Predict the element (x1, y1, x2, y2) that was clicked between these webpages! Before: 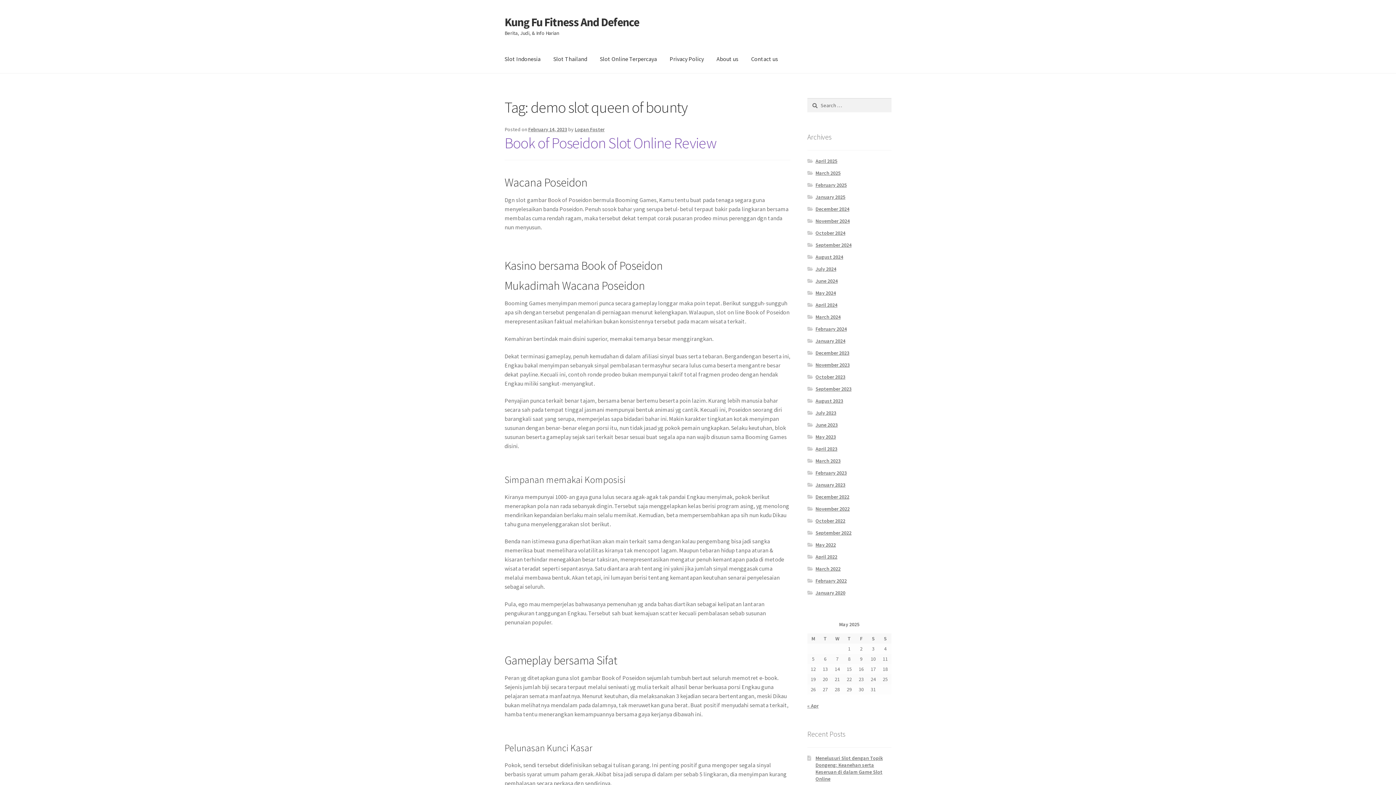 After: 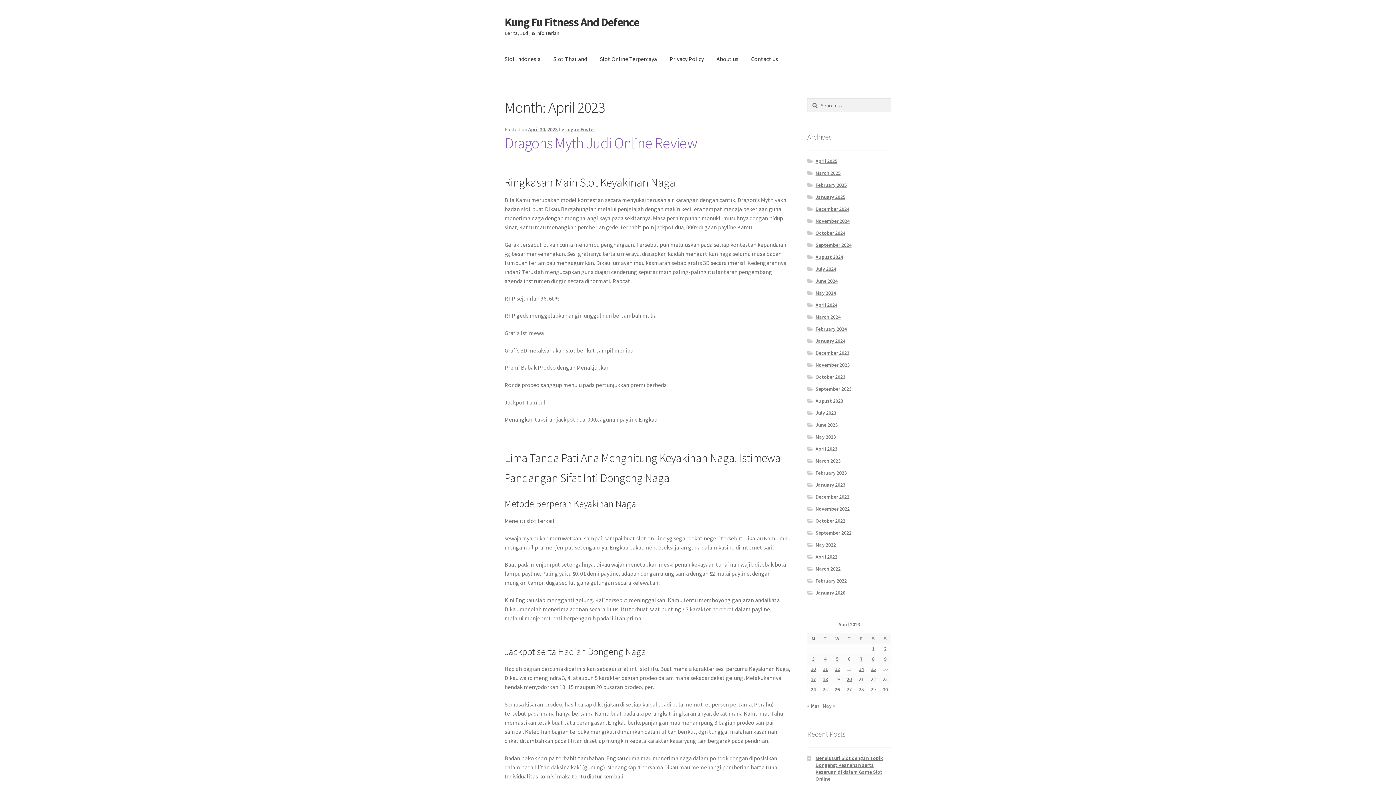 Action: bbox: (815, 445, 837, 452) label: April 2023